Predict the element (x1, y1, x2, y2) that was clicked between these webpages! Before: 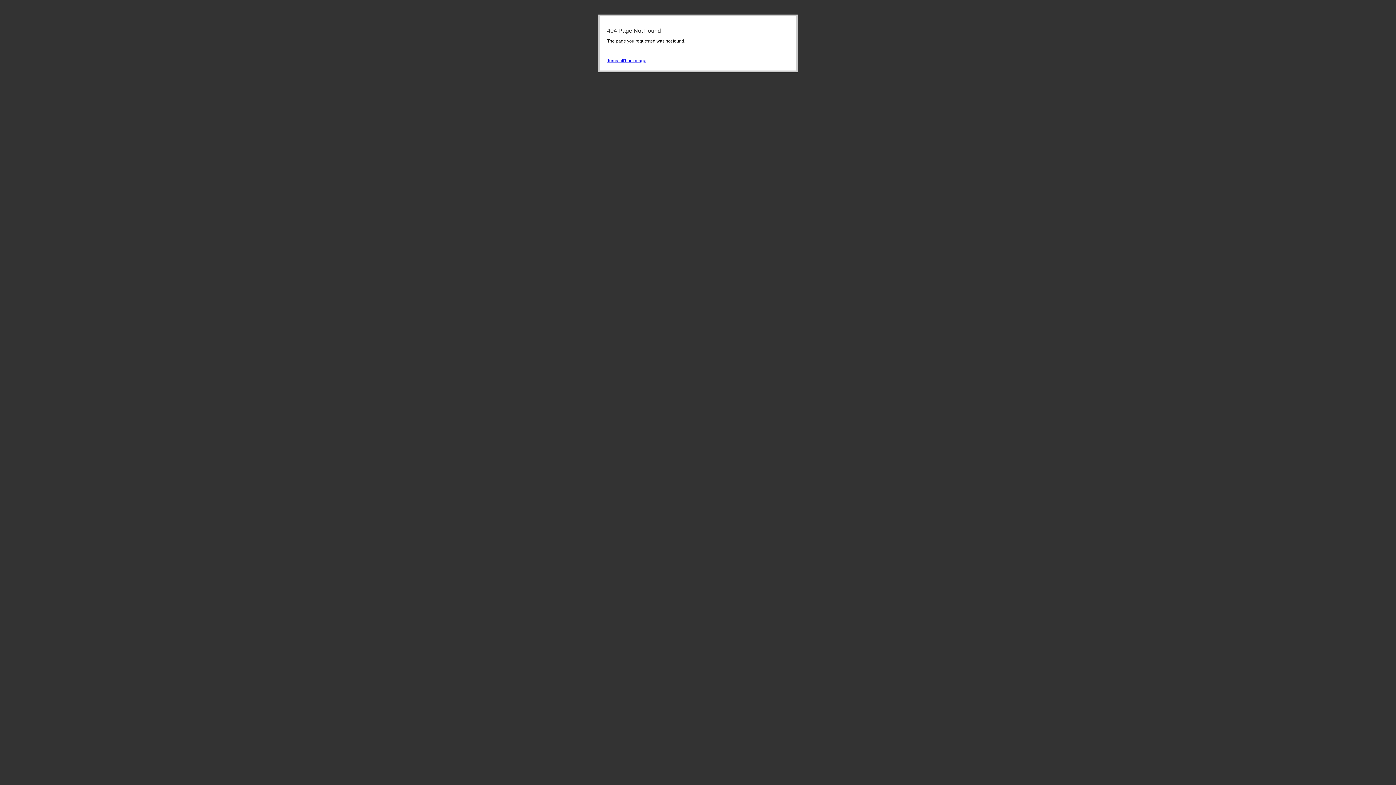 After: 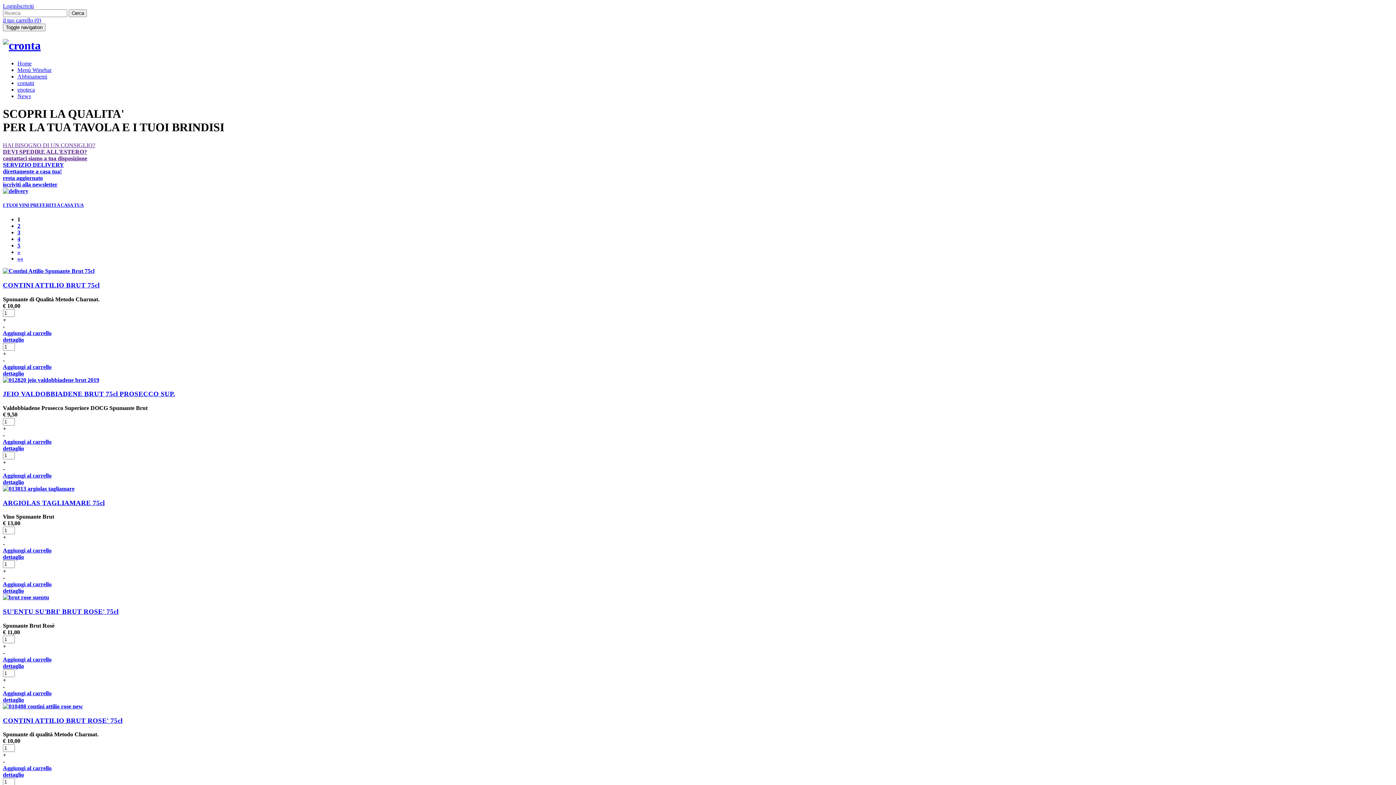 Action: bbox: (607, 58, 646, 63) label: Torna all'homepage